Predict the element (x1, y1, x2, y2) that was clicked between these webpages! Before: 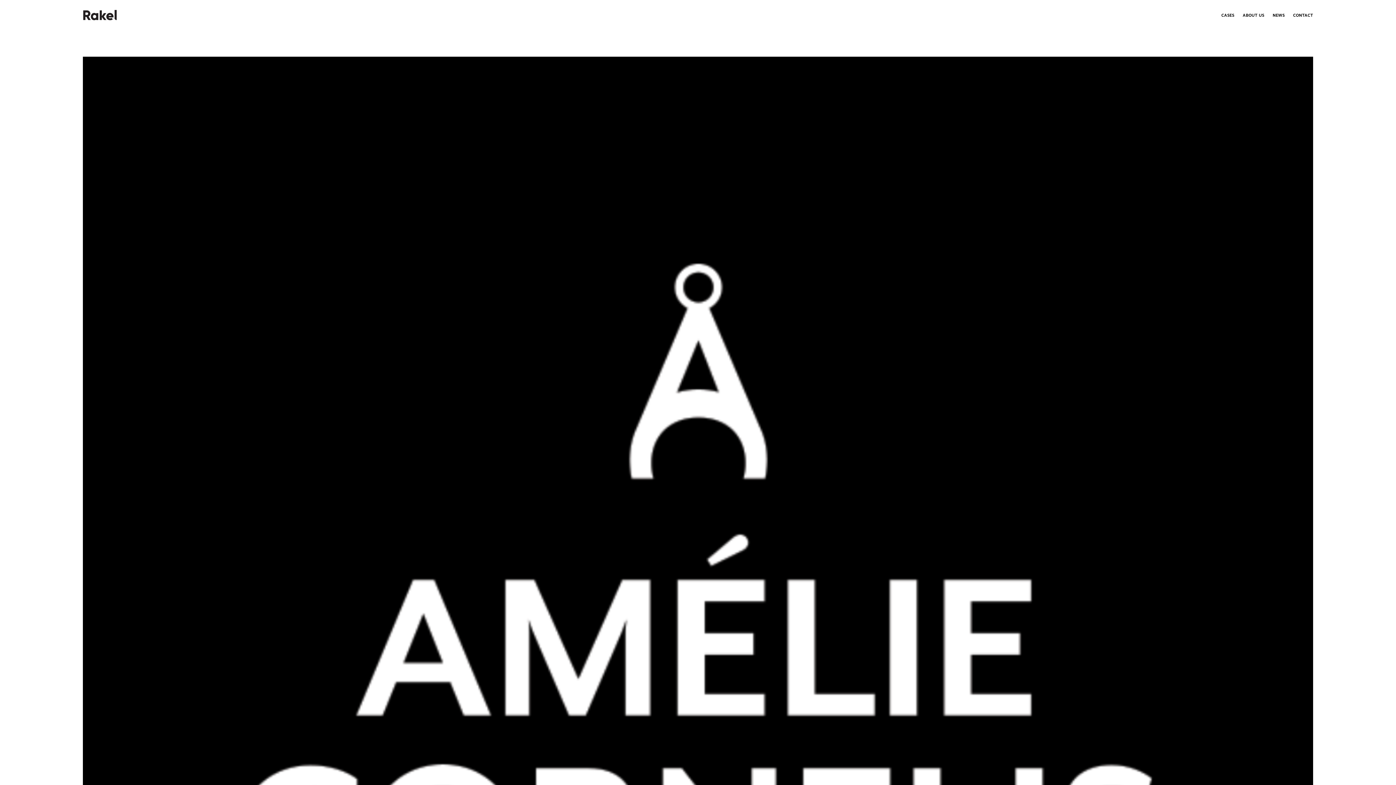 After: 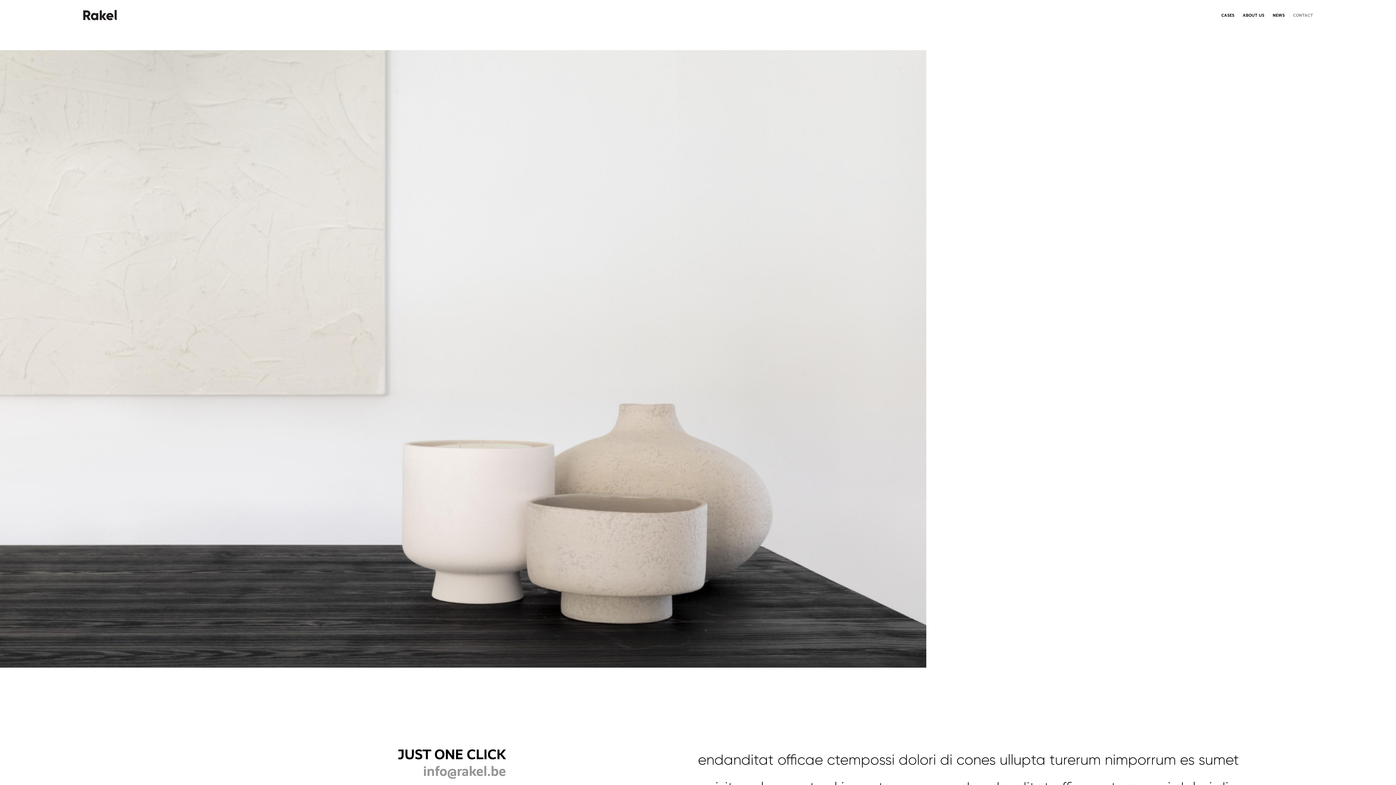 Action: bbox: (1289, 0, 1313, 30) label: CONTACT